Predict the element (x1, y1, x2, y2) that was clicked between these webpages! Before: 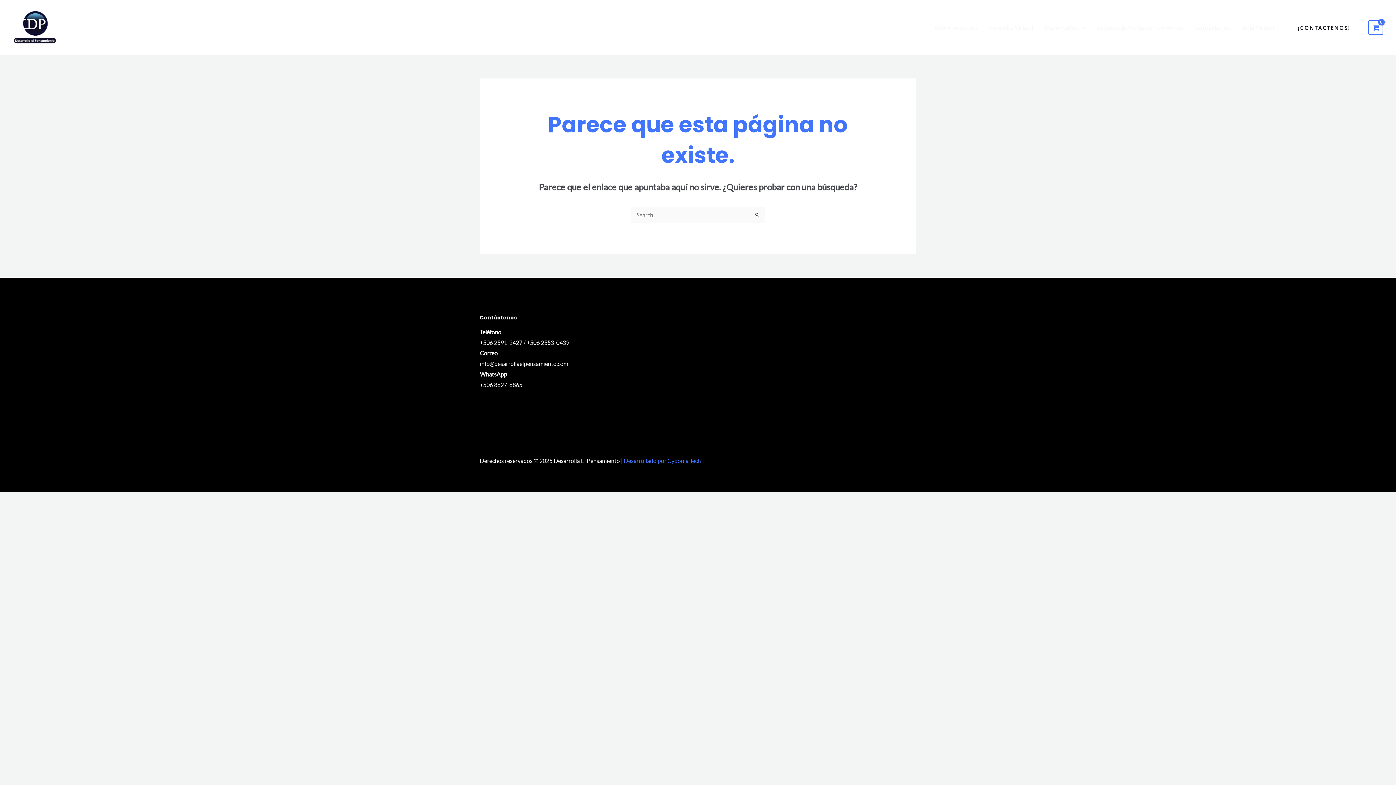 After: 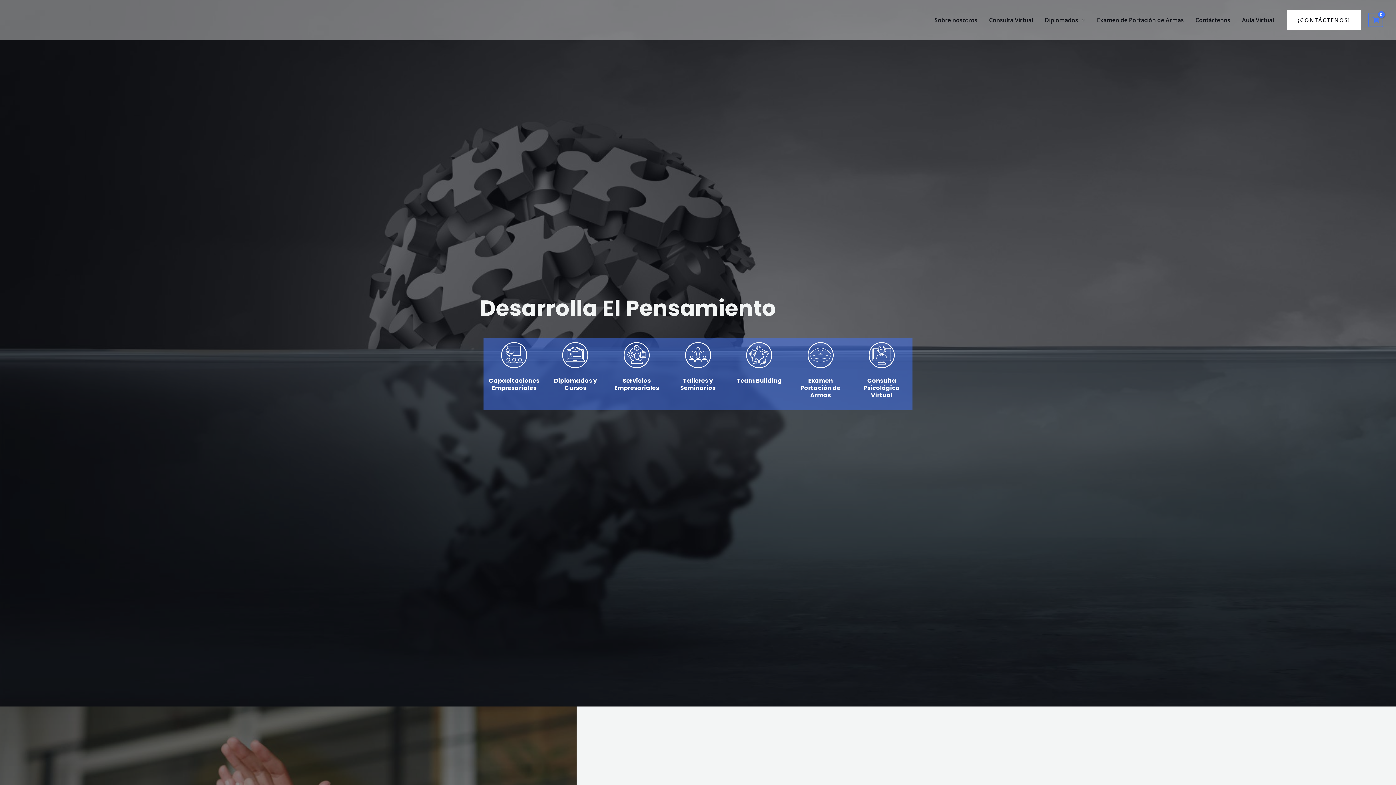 Action: bbox: (12, 23, 56, 30)